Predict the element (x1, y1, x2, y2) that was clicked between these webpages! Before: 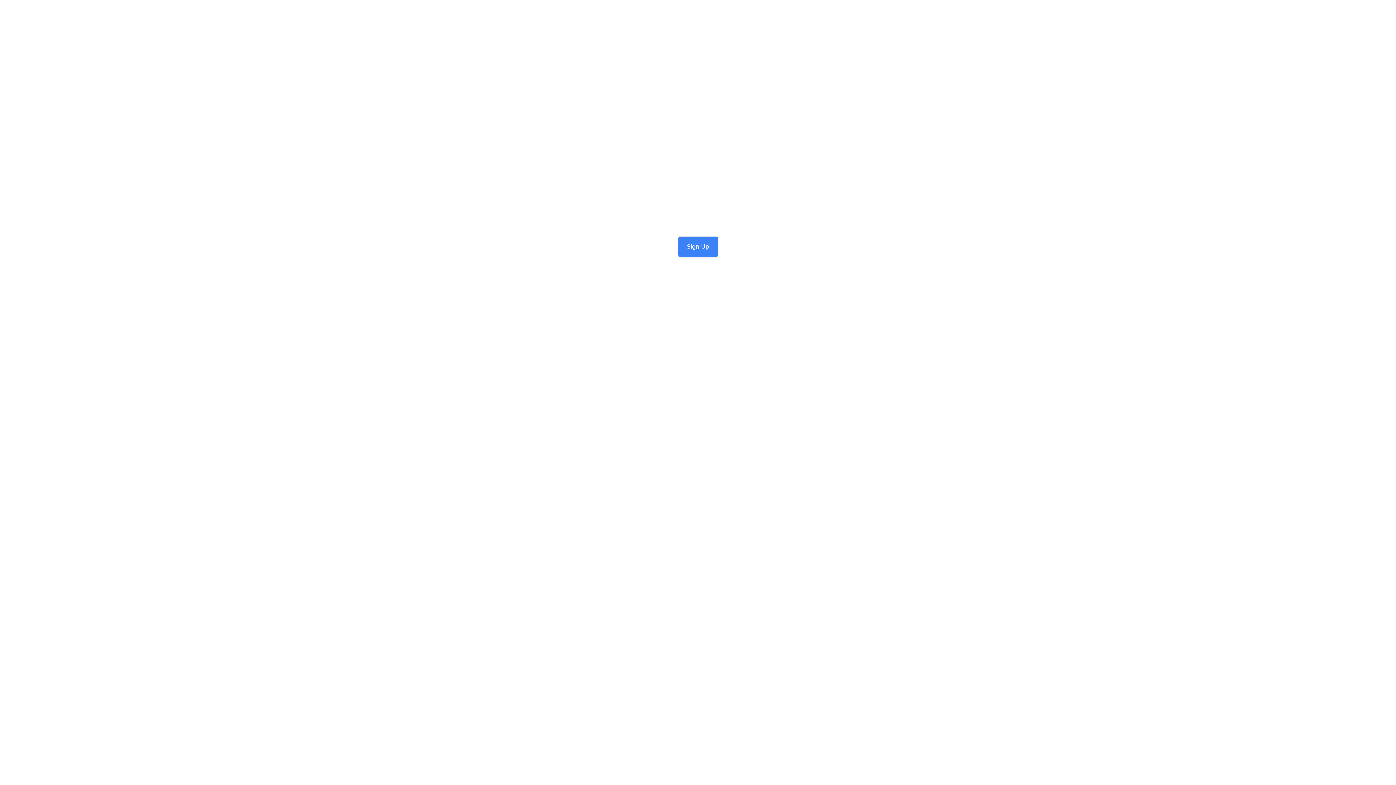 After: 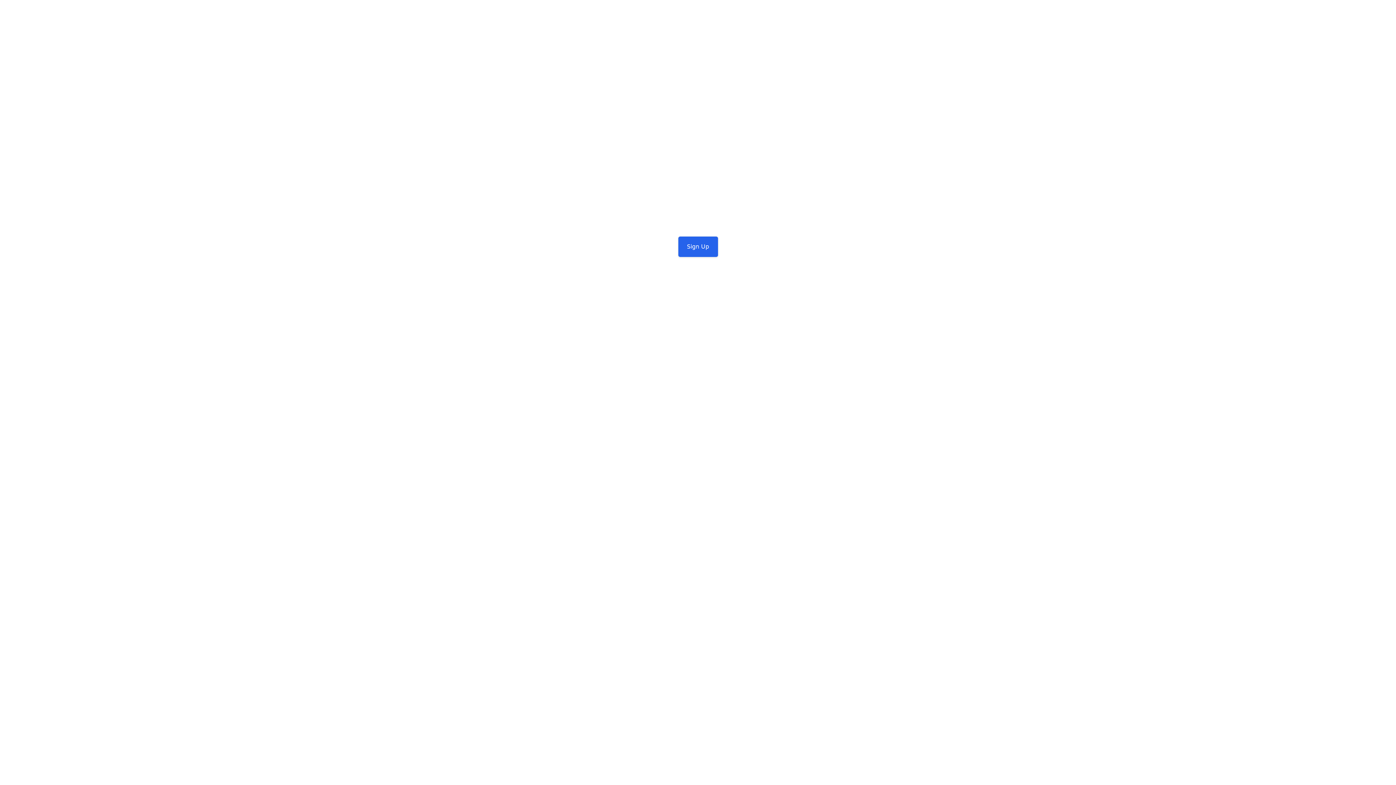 Action: label: Sign Up bbox: (678, 236, 718, 257)